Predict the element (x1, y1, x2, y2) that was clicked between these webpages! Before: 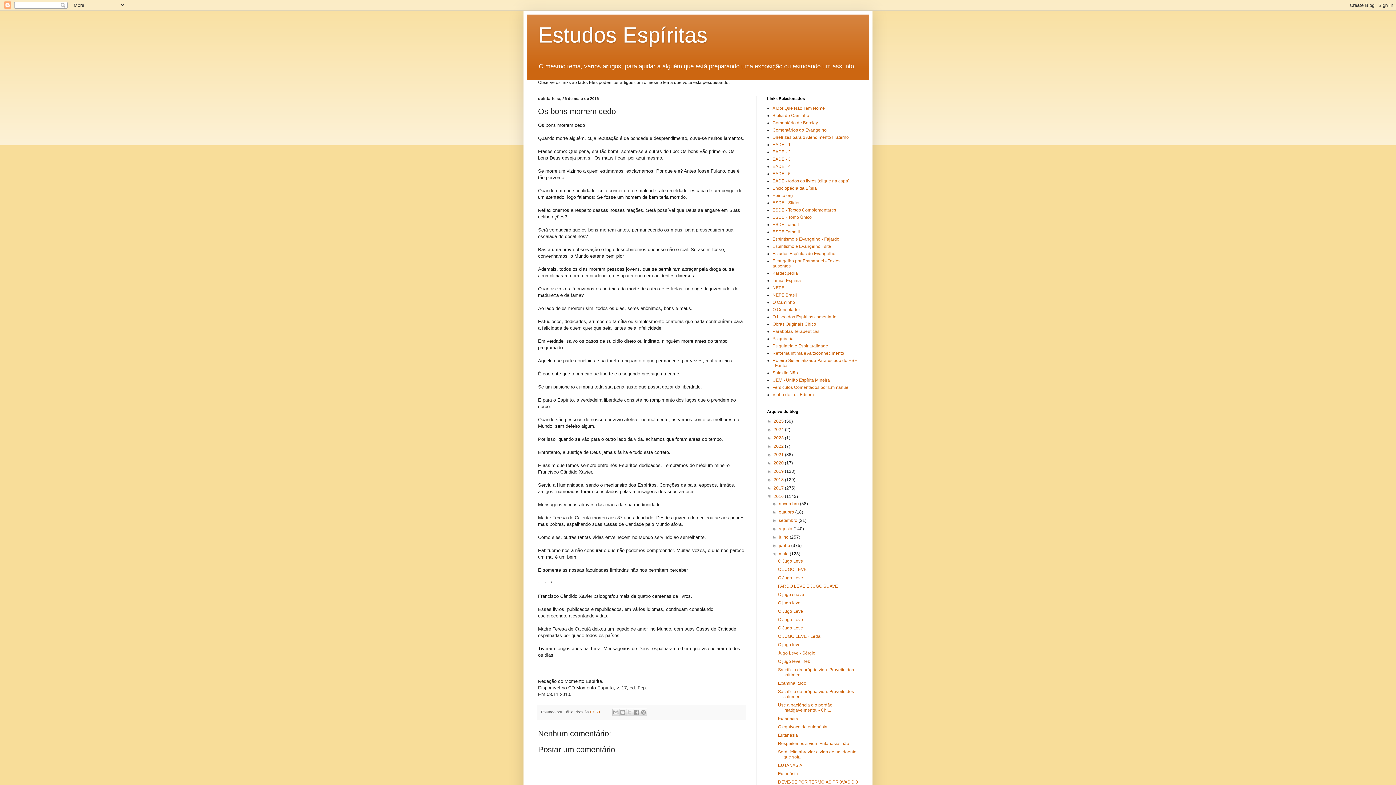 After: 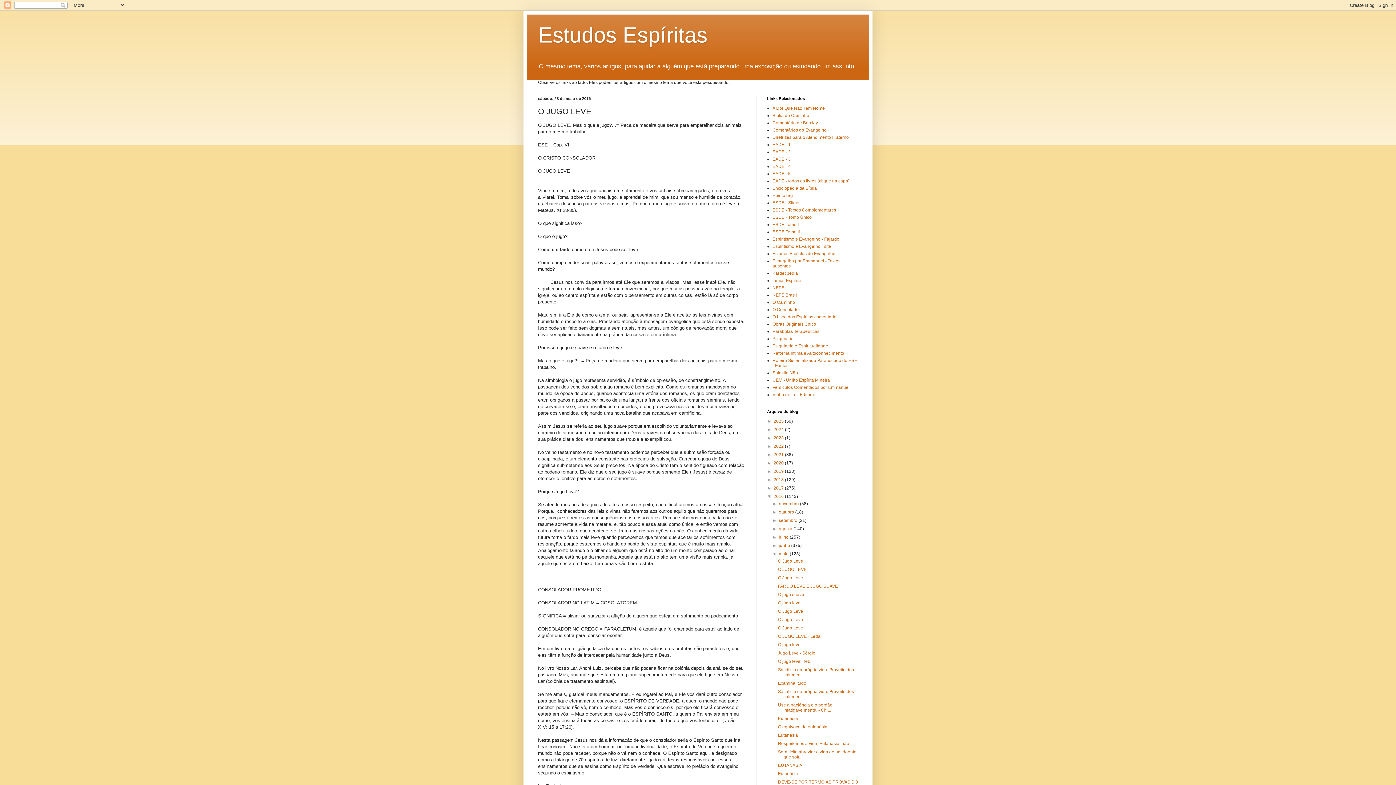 Action: label: O JUGO LEVE bbox: (778, 567, 806, 572)